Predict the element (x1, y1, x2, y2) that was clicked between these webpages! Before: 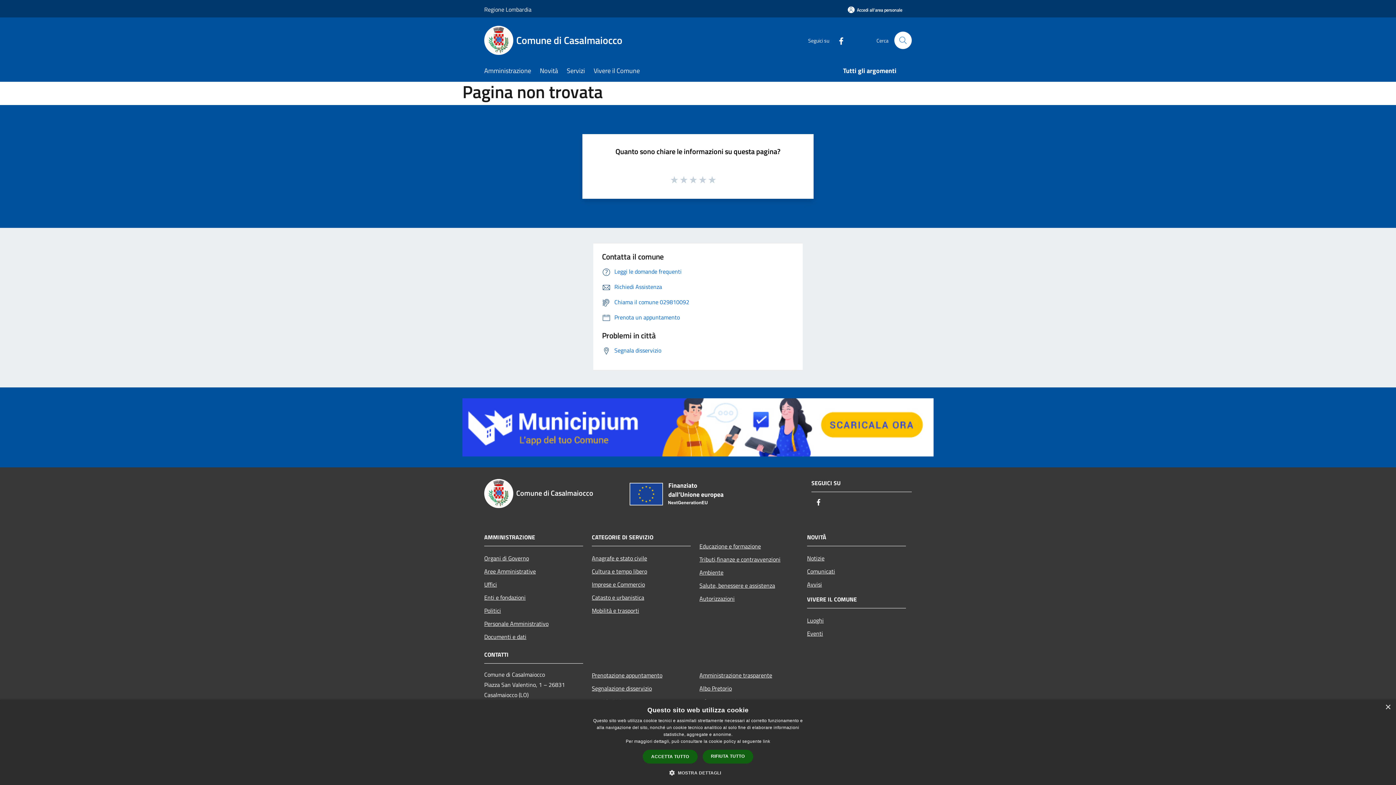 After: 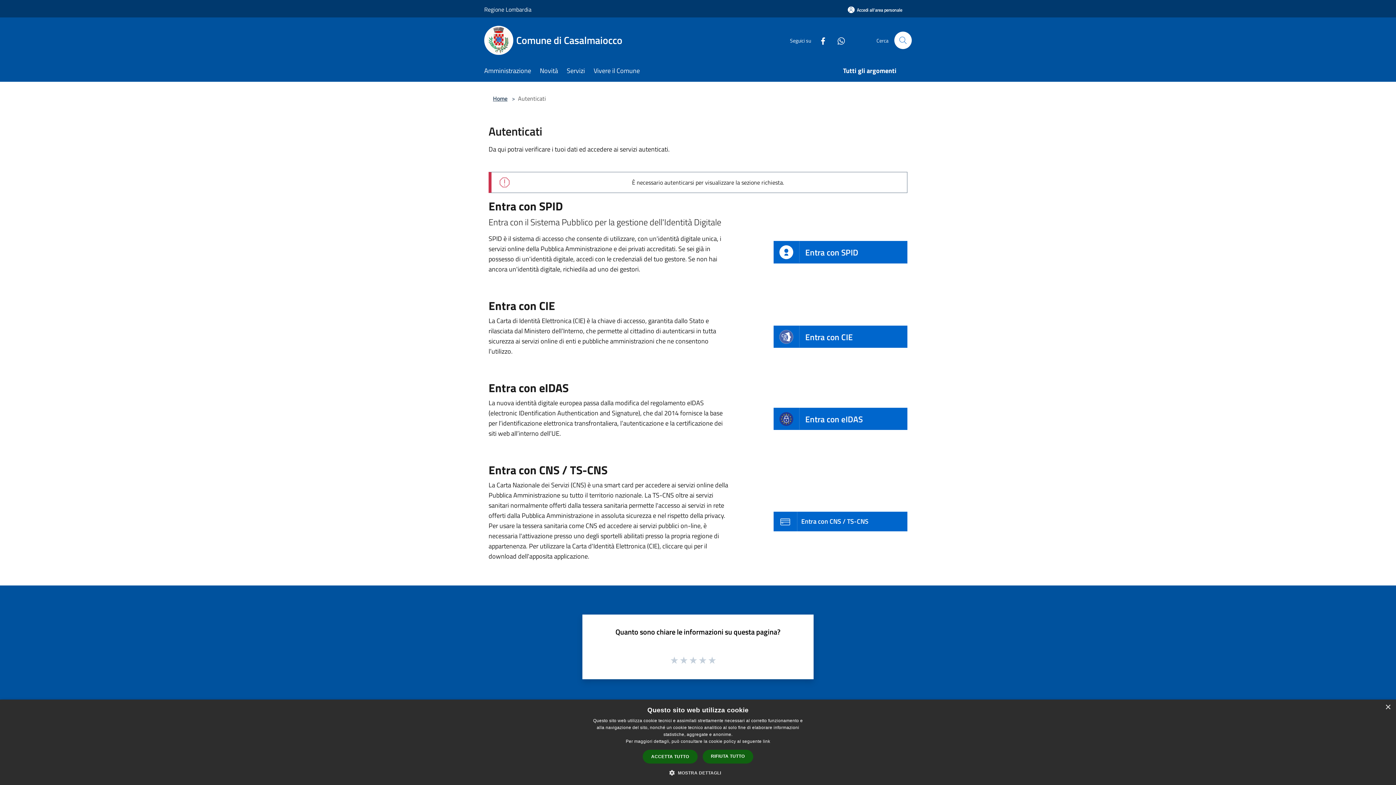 Action: bbox: (838, 1, 912, 18) label: Accedi all'area personale